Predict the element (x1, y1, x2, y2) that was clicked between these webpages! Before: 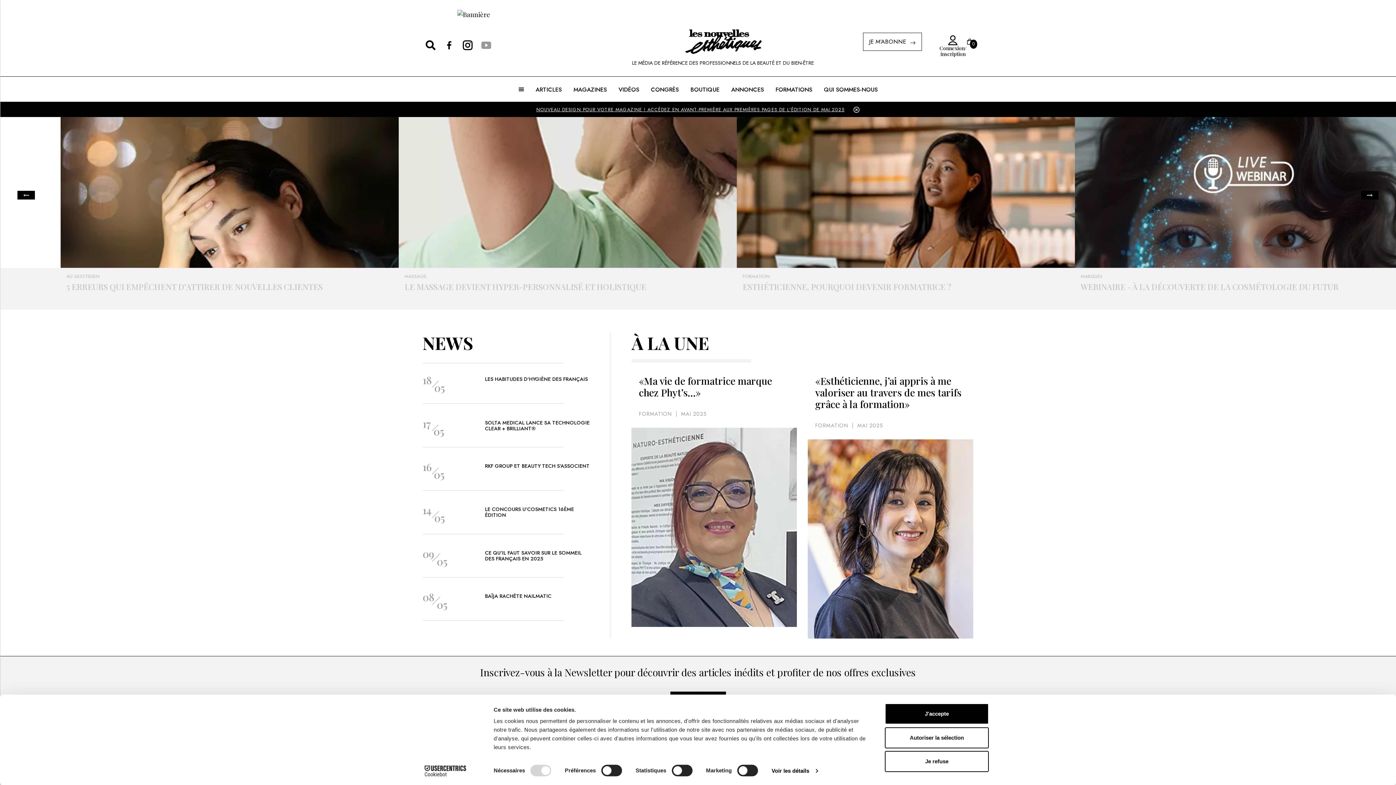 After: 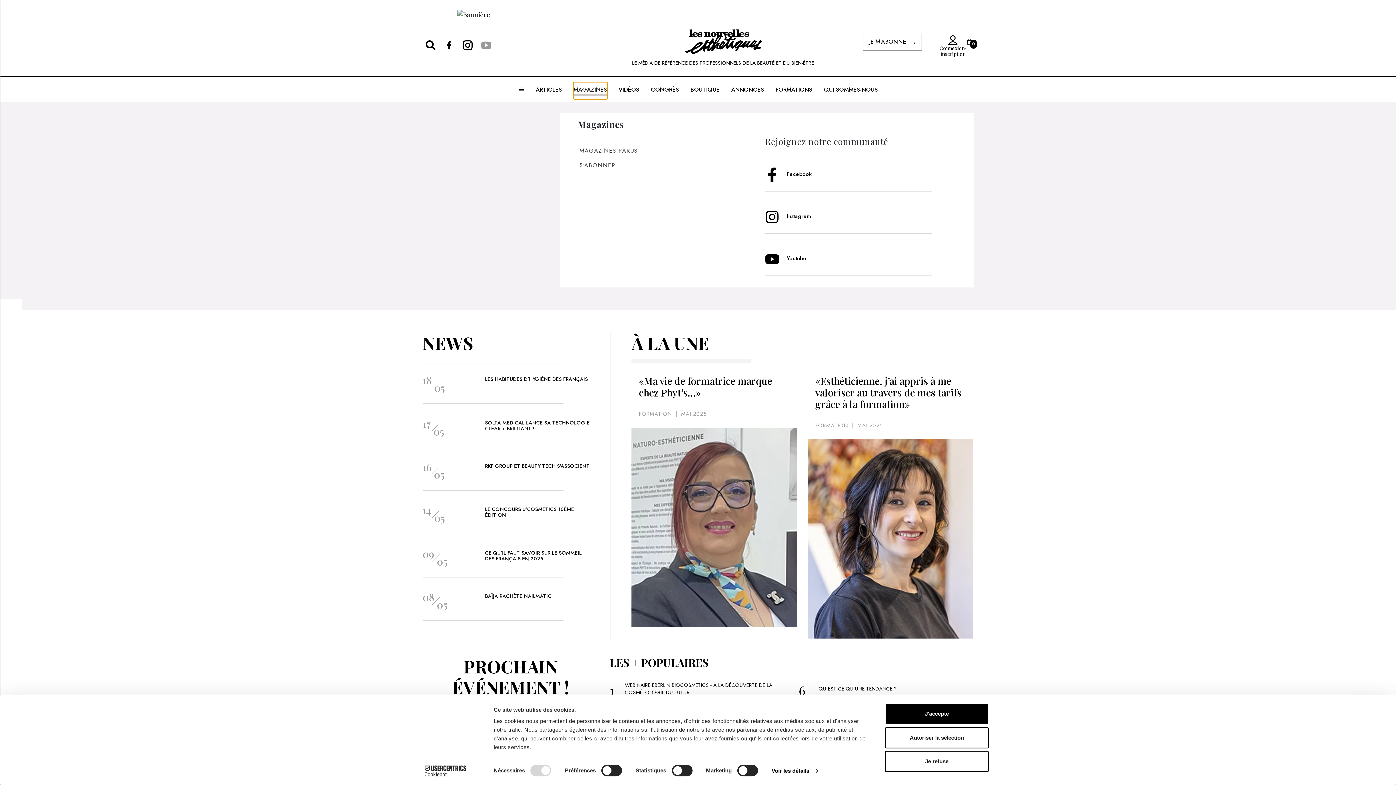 Action: label: MAGAZINES bbox: (569, 119, 604, 136)